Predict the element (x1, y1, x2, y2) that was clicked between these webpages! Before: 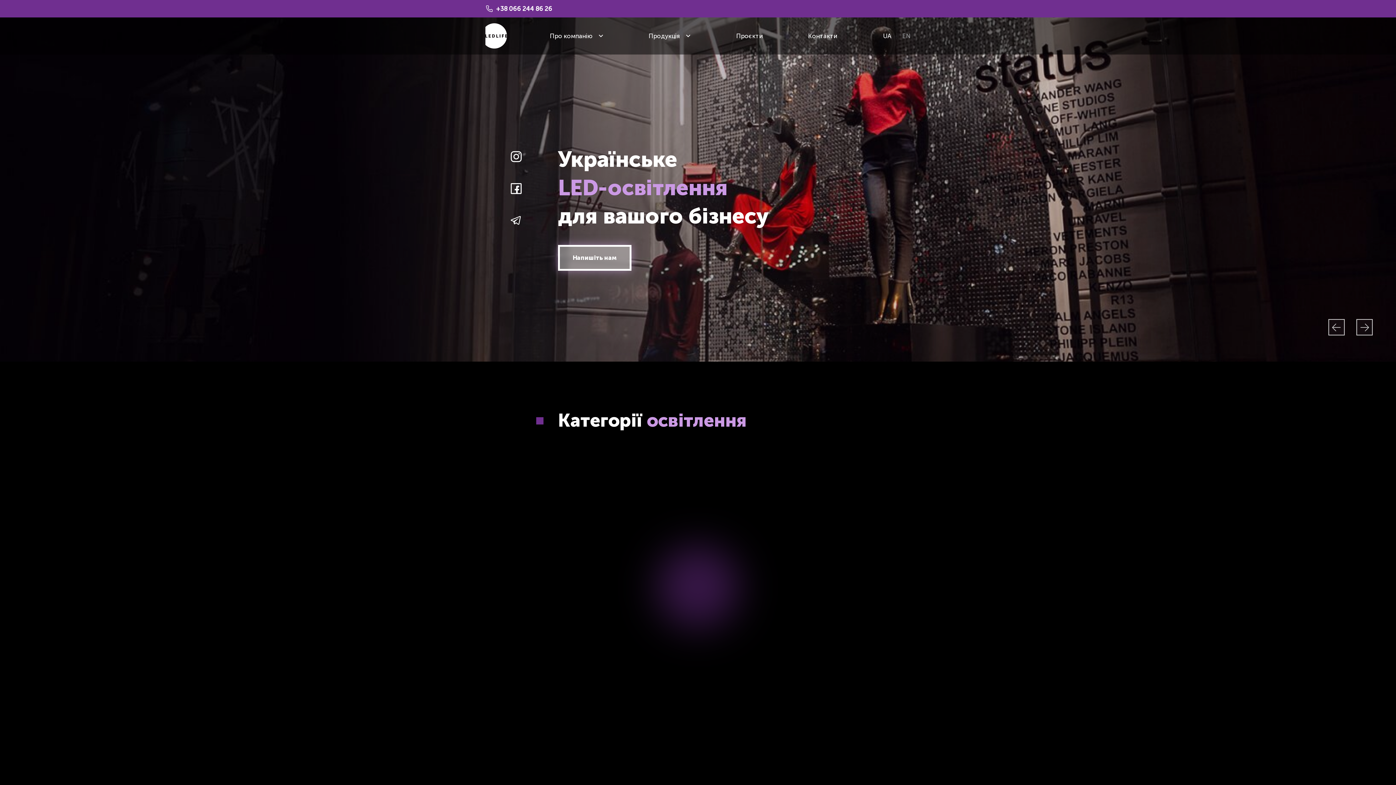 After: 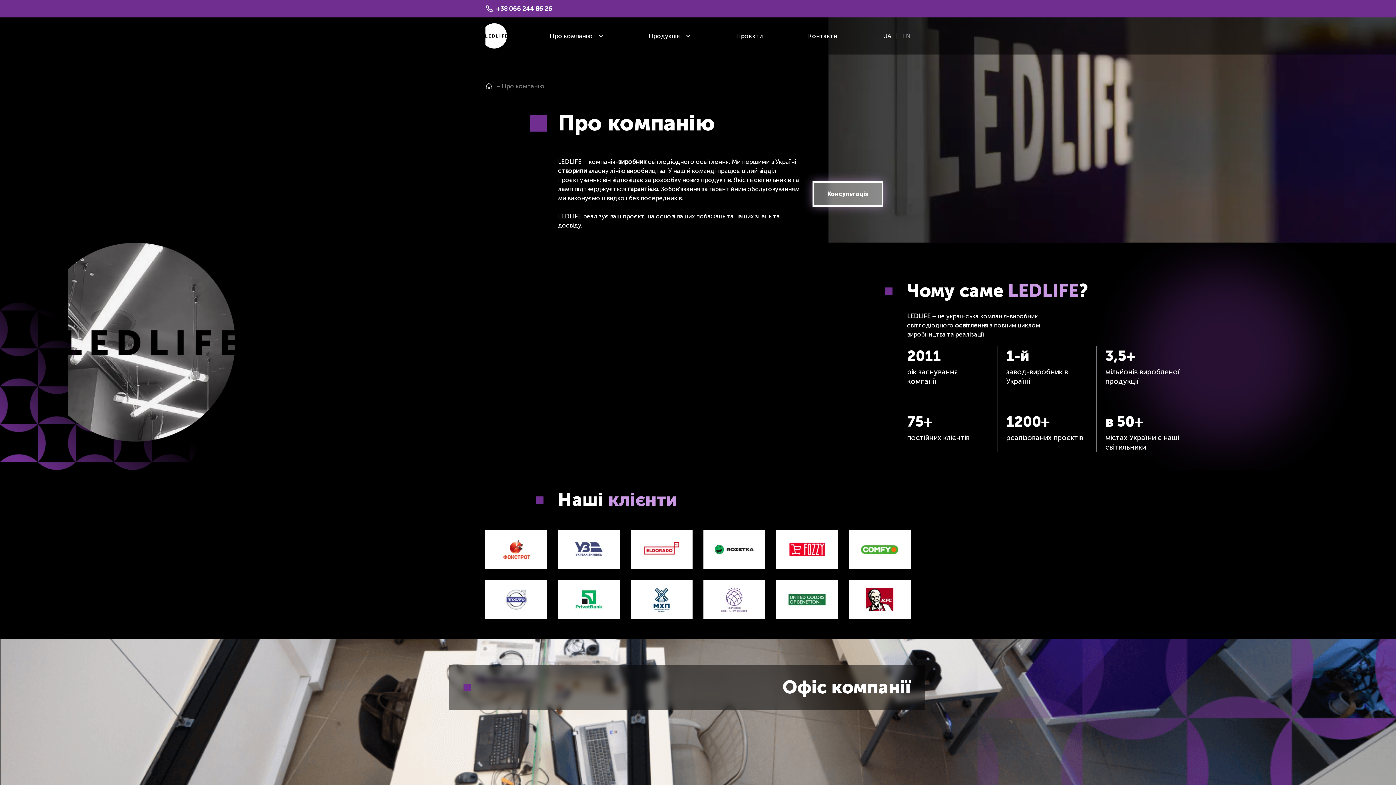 Action: bbox: (550, 32, 592, 39) label: Про компанію